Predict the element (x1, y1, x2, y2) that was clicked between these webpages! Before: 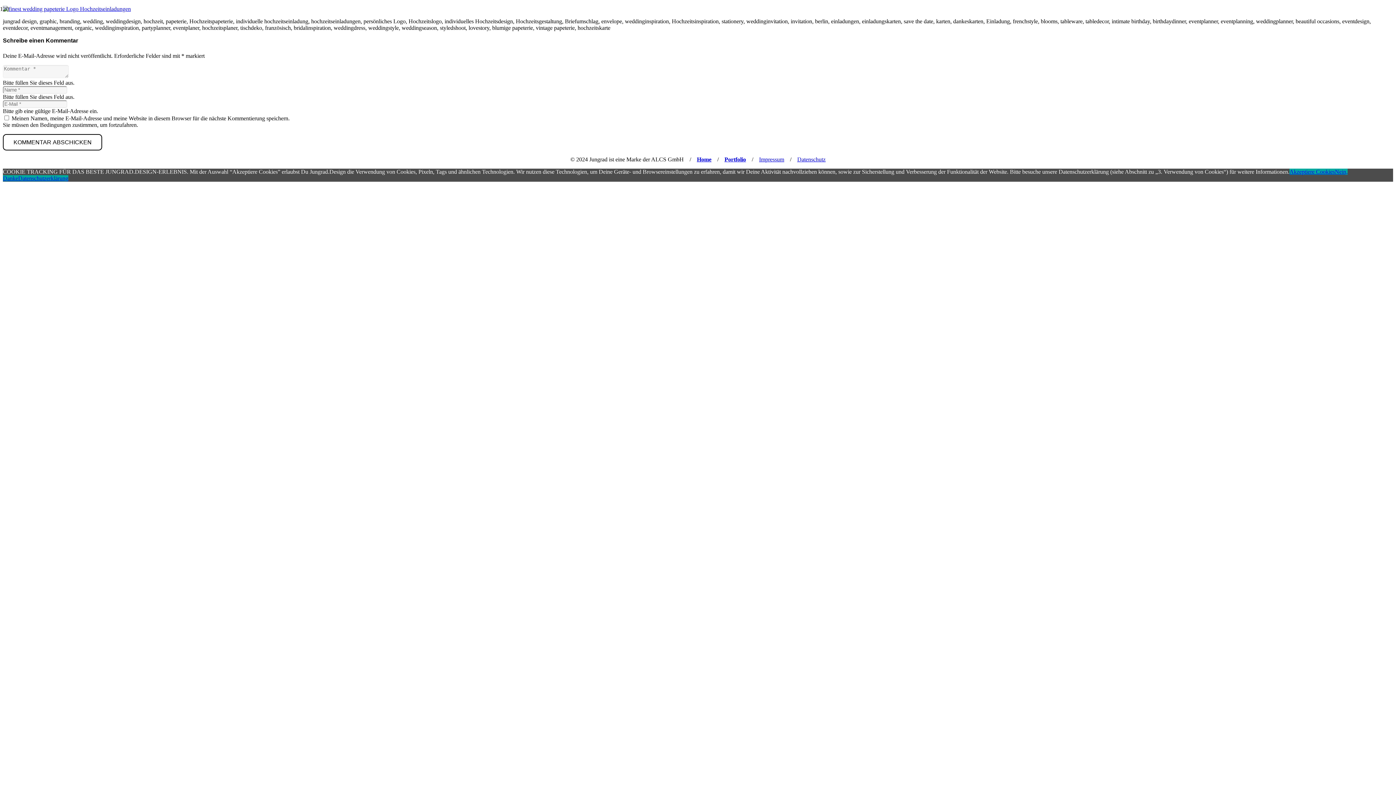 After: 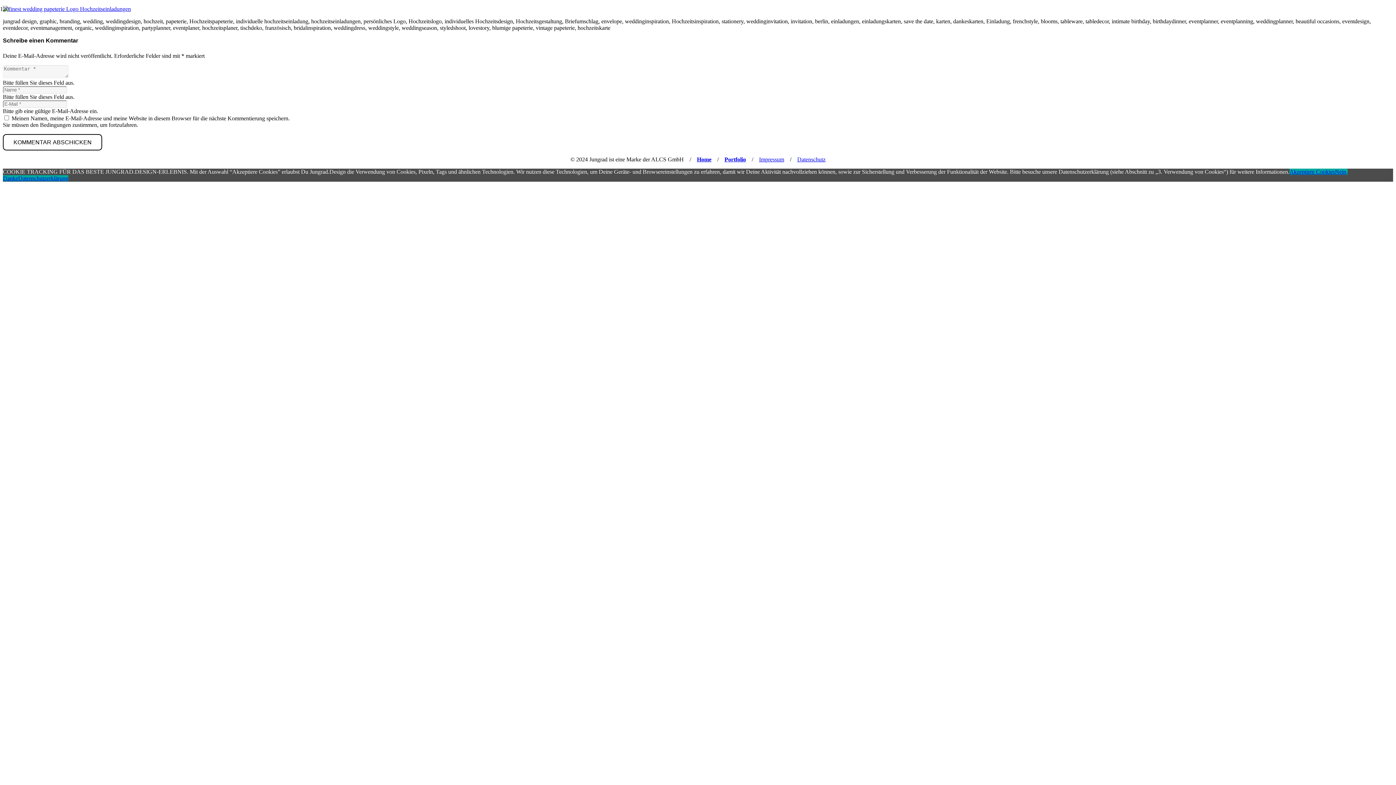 Action: label: Datenschutzerklärung bbox: (18, 175, 68, 181)